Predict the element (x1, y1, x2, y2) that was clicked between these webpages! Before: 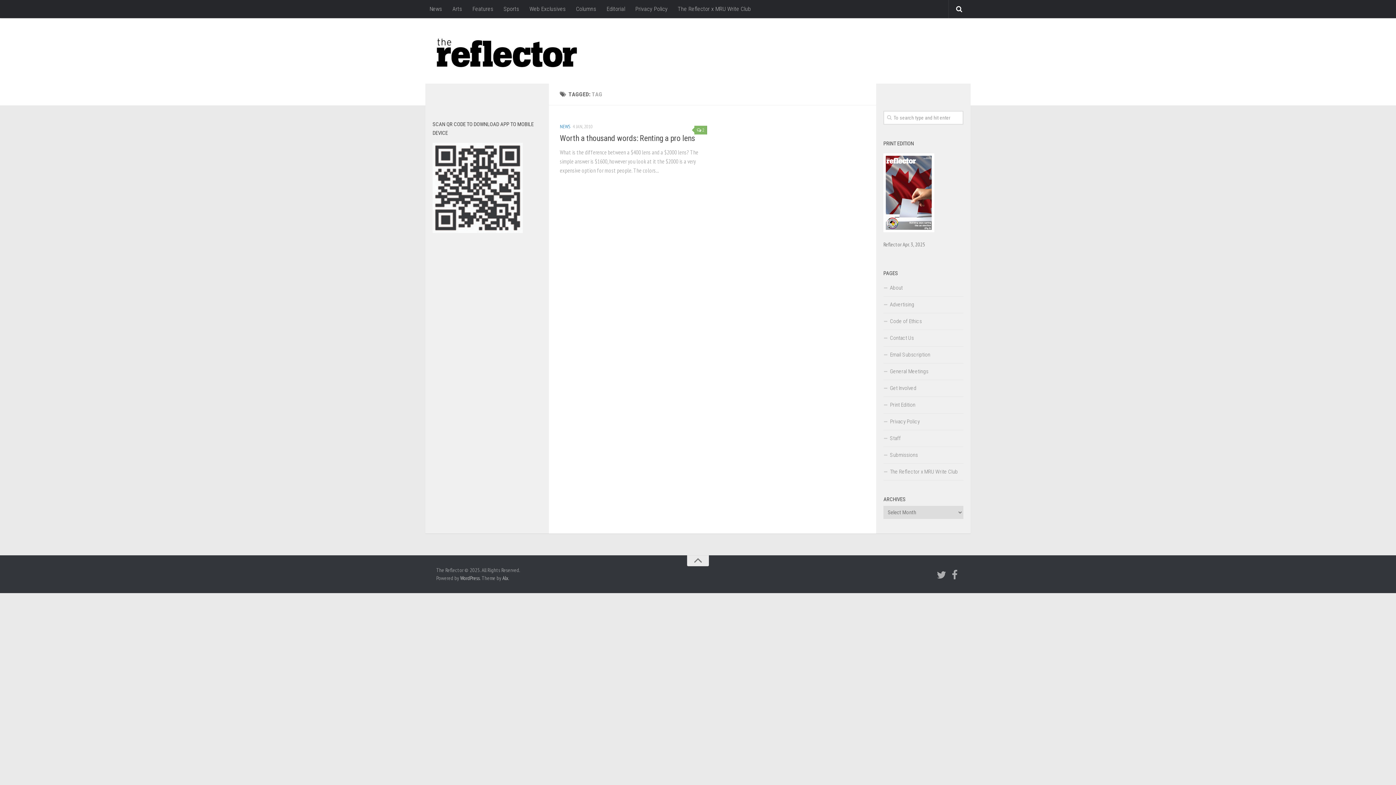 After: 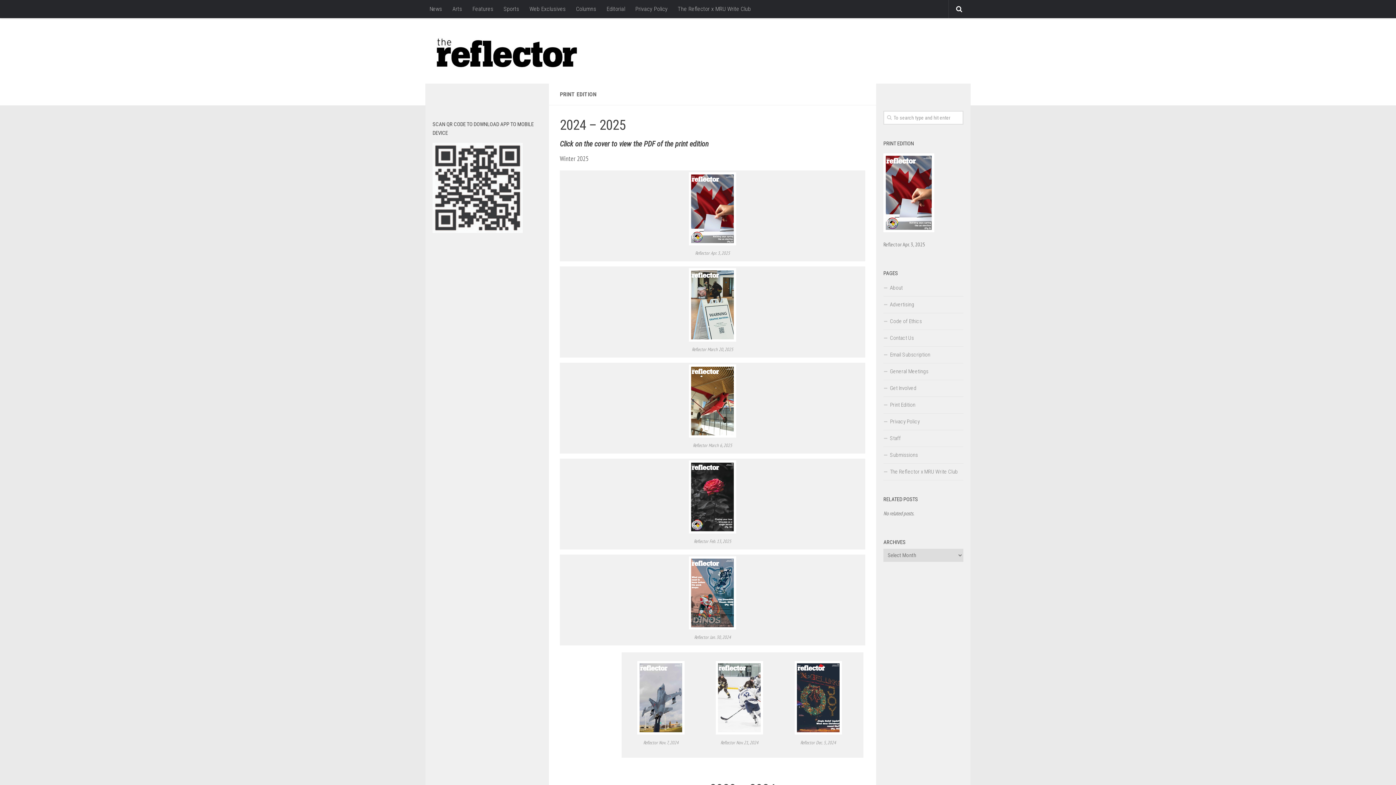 Action: label: Print Edition bbox: (883, 397, 963, 413)